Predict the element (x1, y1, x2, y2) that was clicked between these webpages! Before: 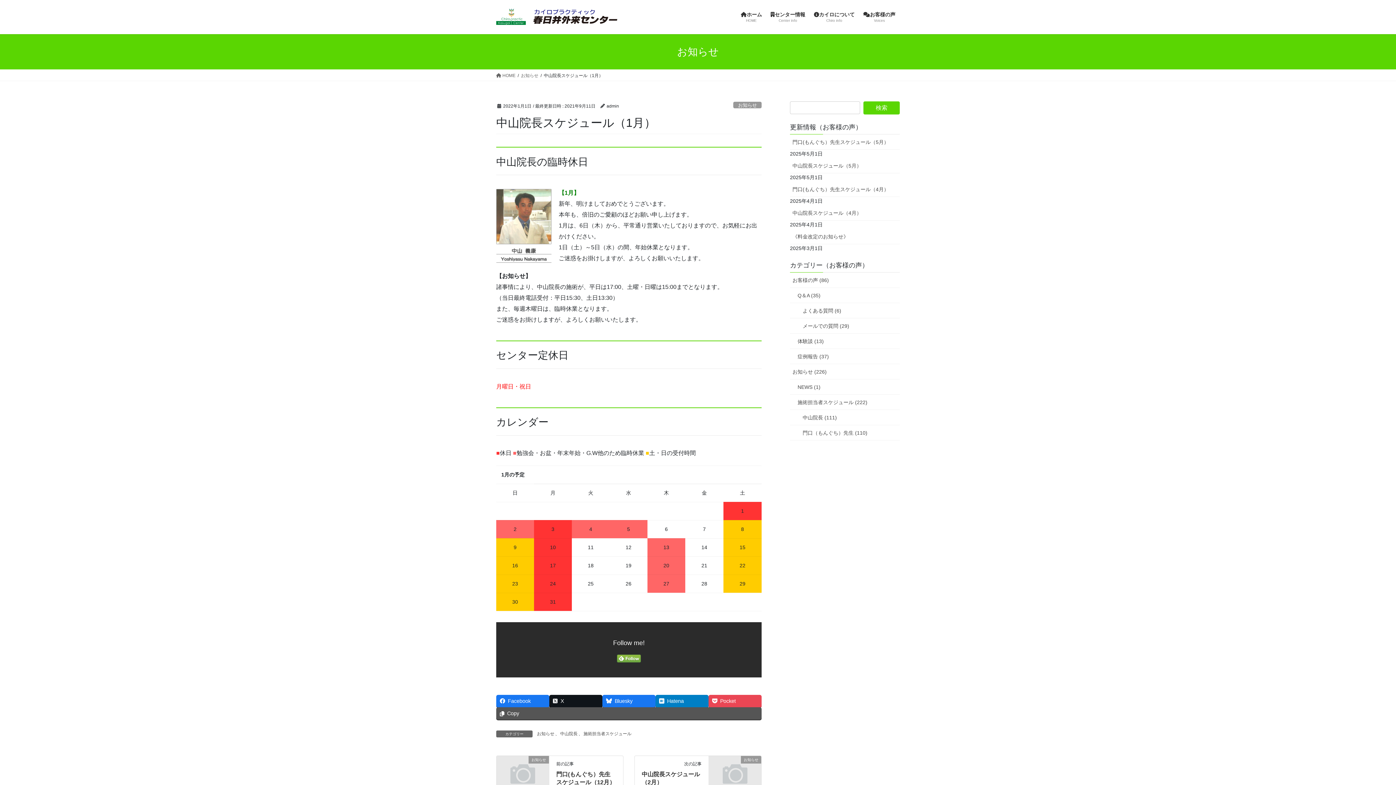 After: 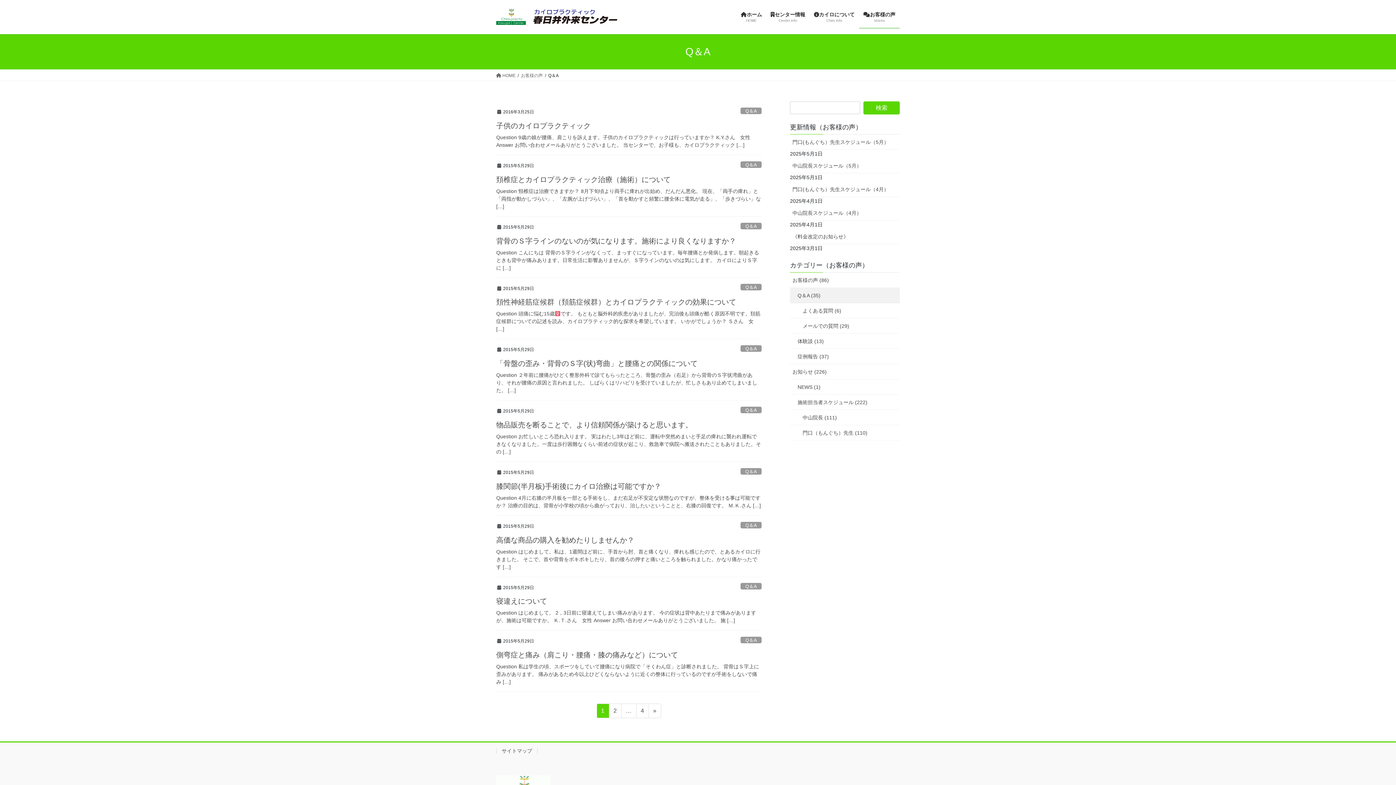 Action: label: Q＆A (35) bbox: (790, 288, 900, 303)